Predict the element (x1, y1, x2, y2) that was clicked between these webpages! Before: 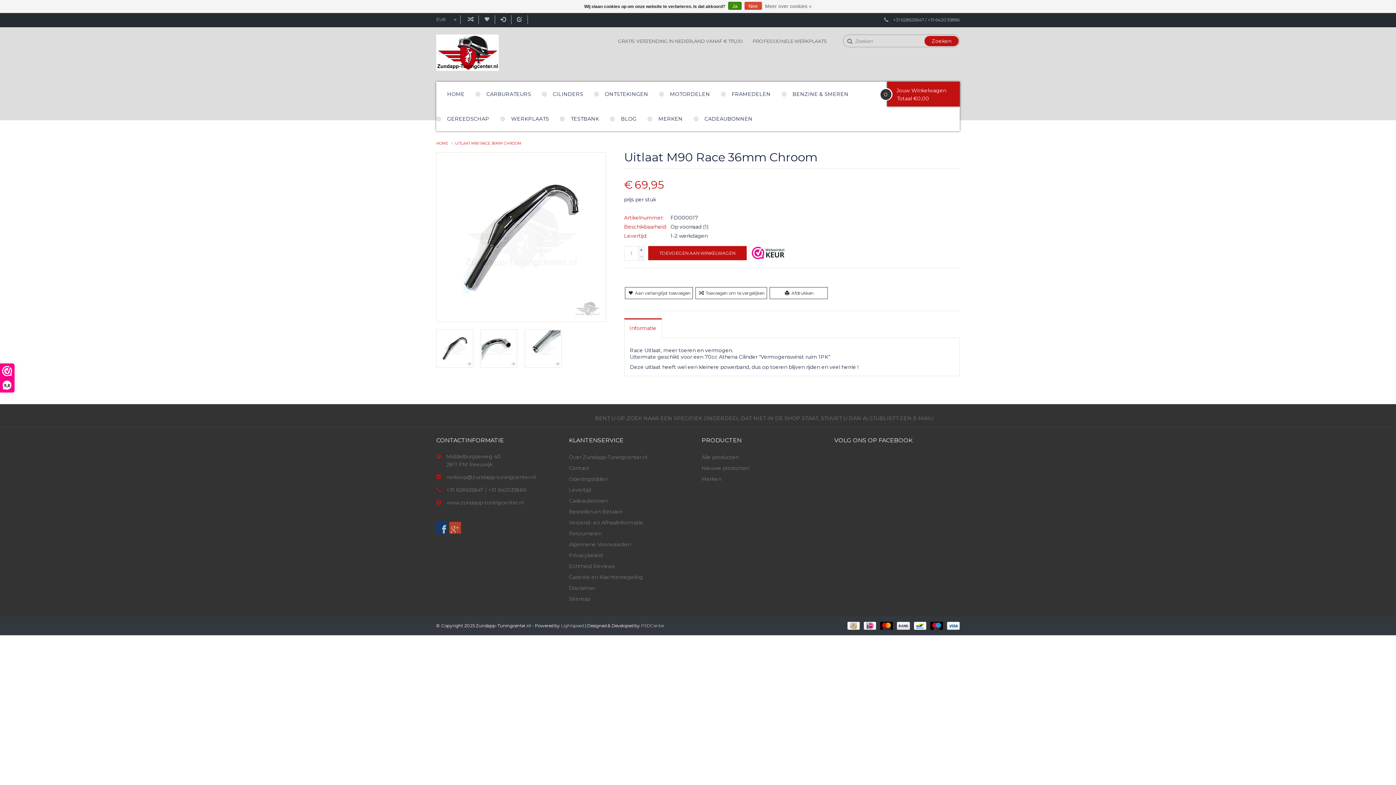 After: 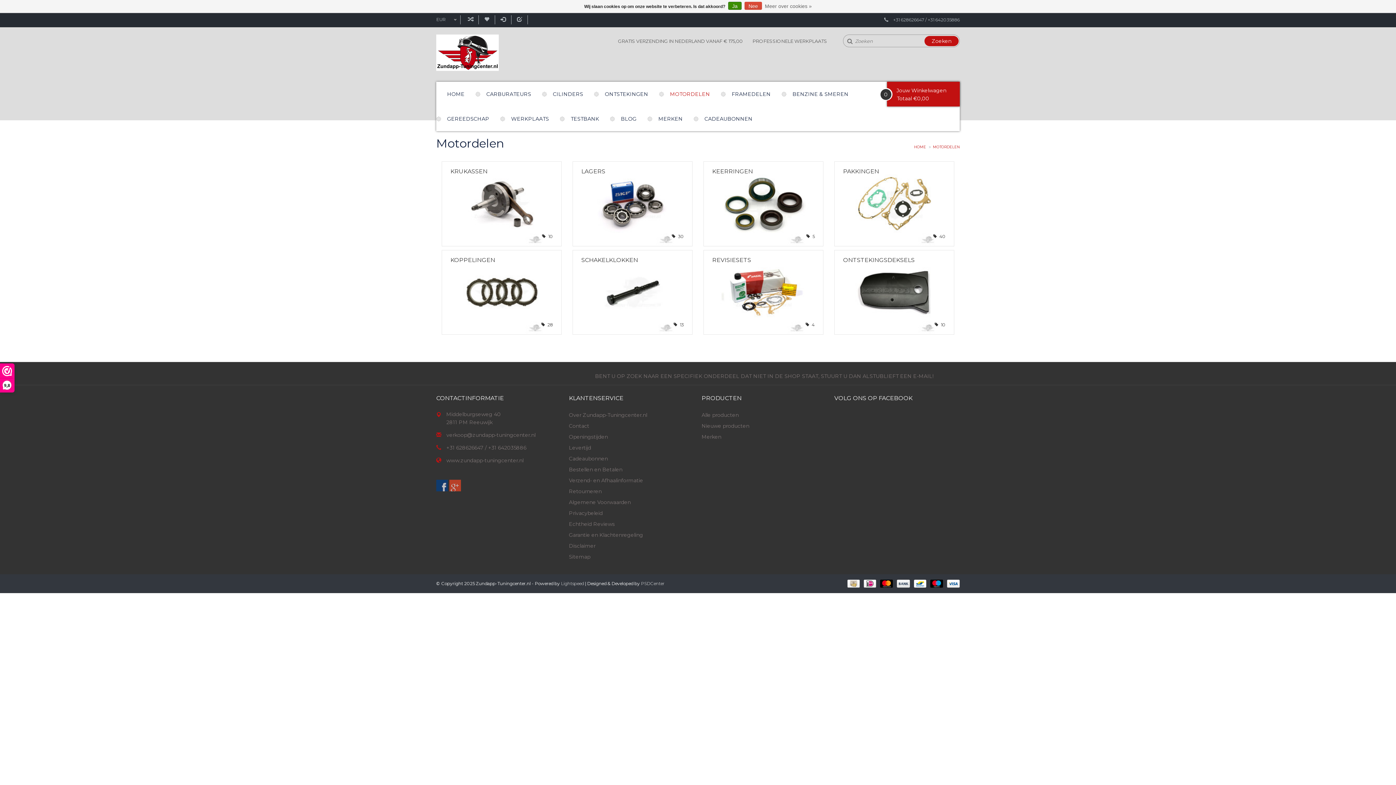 Action: label: MOTORDELEN bbox: (659, 81, 721, 106)